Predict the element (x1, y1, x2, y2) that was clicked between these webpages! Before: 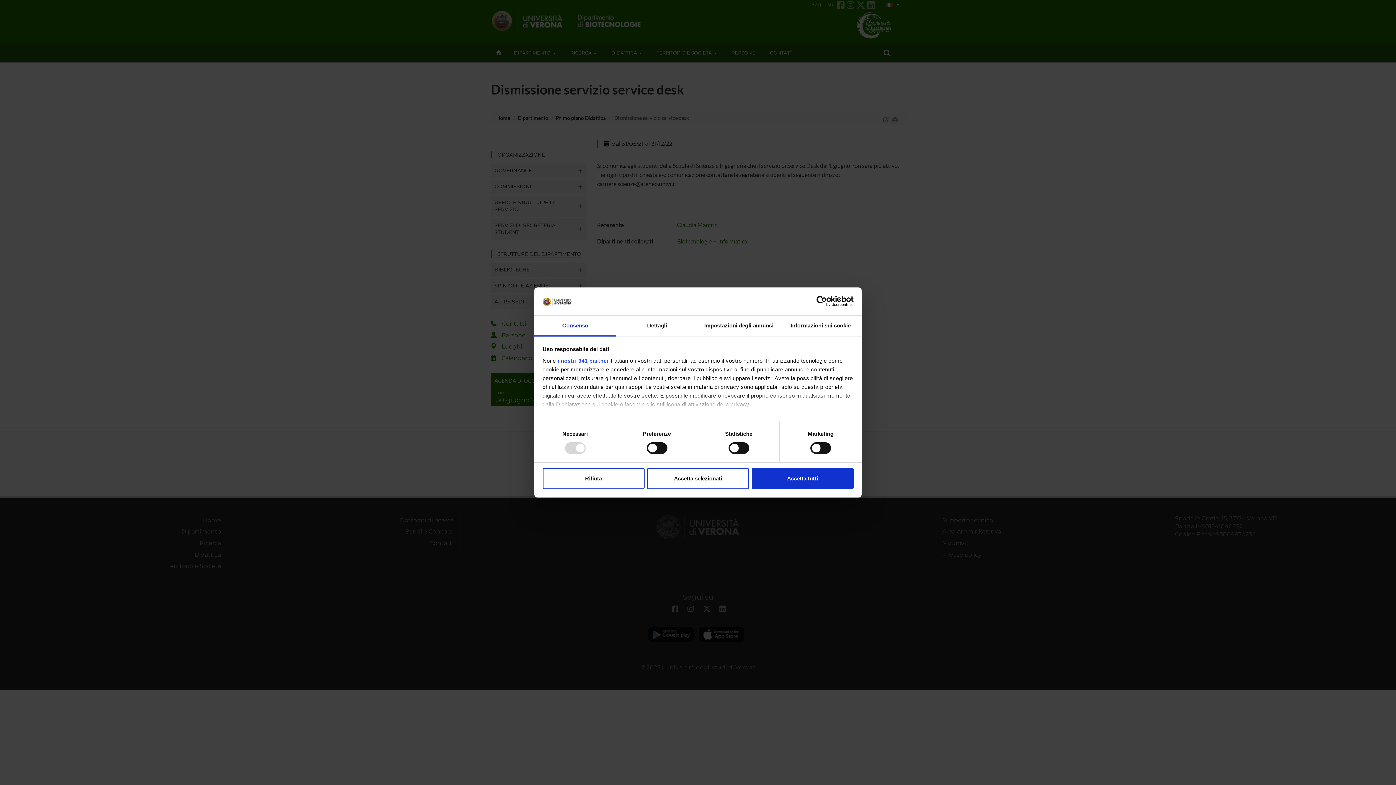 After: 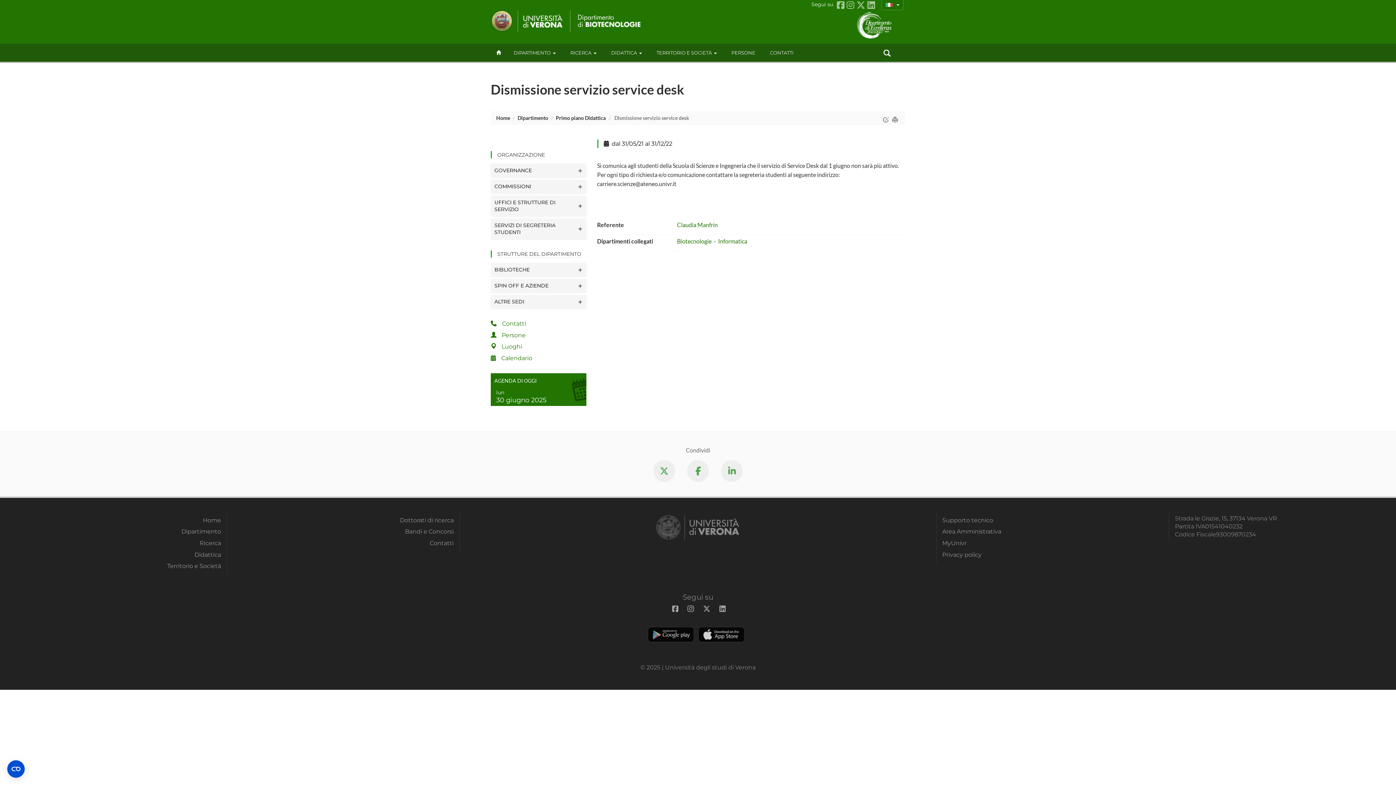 Action: label: Rifiuta bbox: (542, 468, 644, 489)